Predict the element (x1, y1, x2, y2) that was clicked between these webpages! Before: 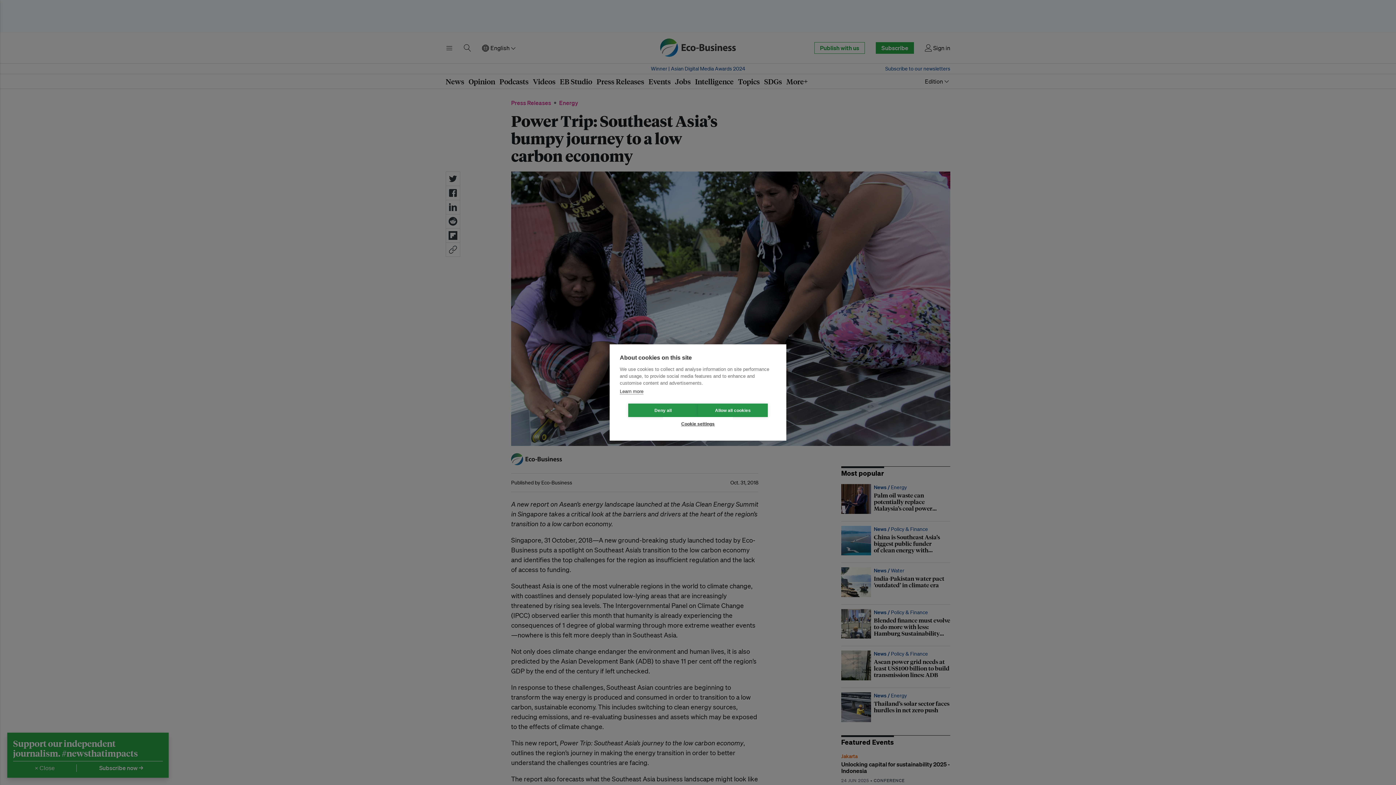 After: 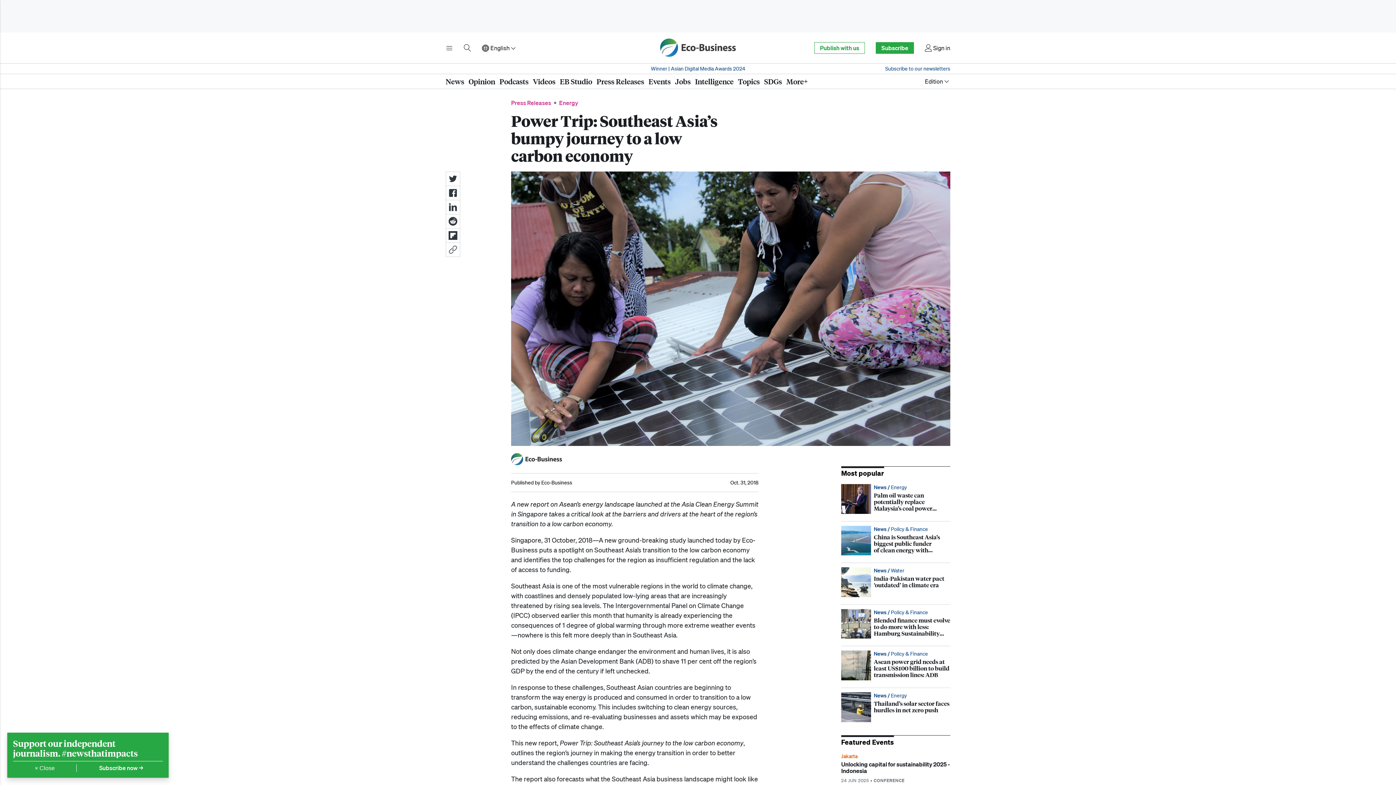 Action: label: Allow all cookies bbox: (698, 403, 768, 417)